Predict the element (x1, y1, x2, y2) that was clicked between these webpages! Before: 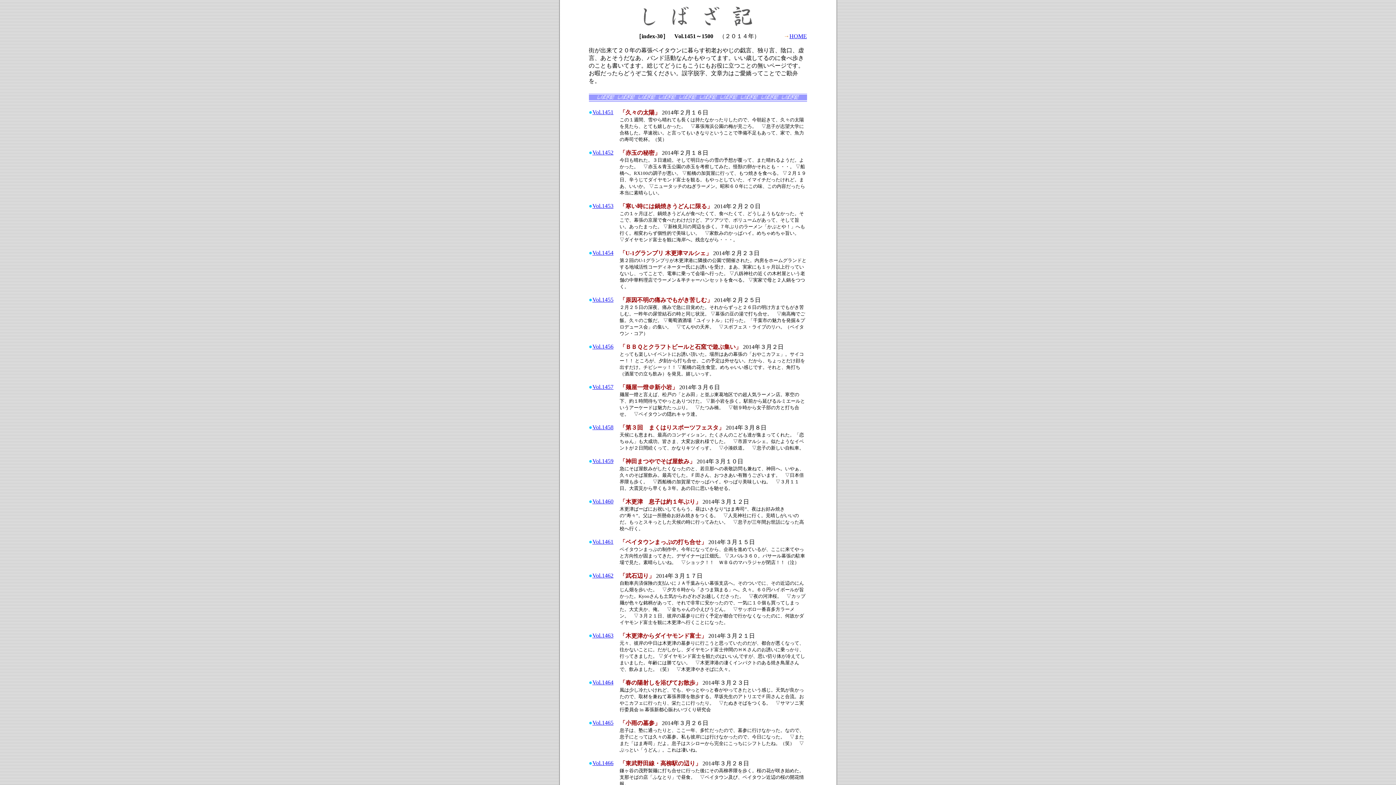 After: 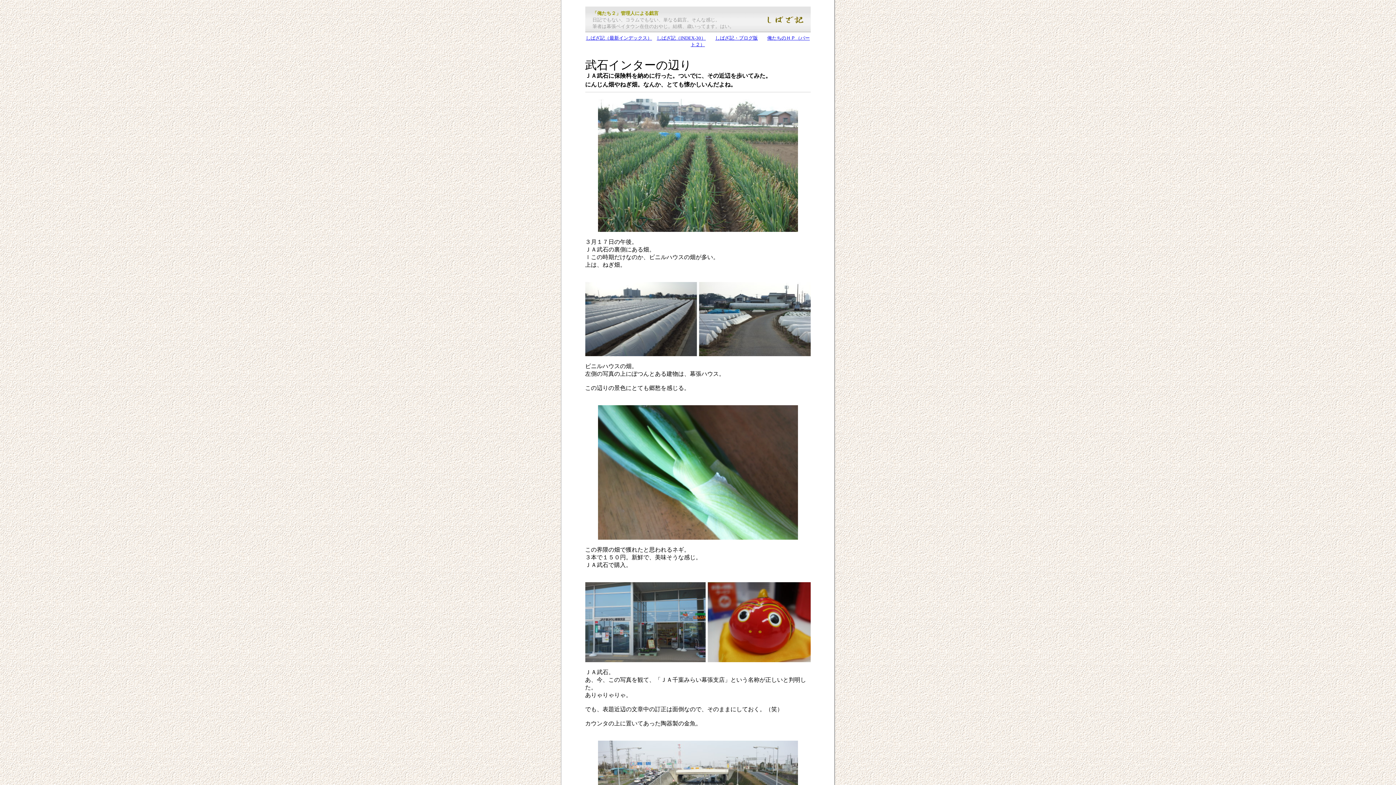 Action: label: Vol.1462 bbox: (592, 572, 613, 578)